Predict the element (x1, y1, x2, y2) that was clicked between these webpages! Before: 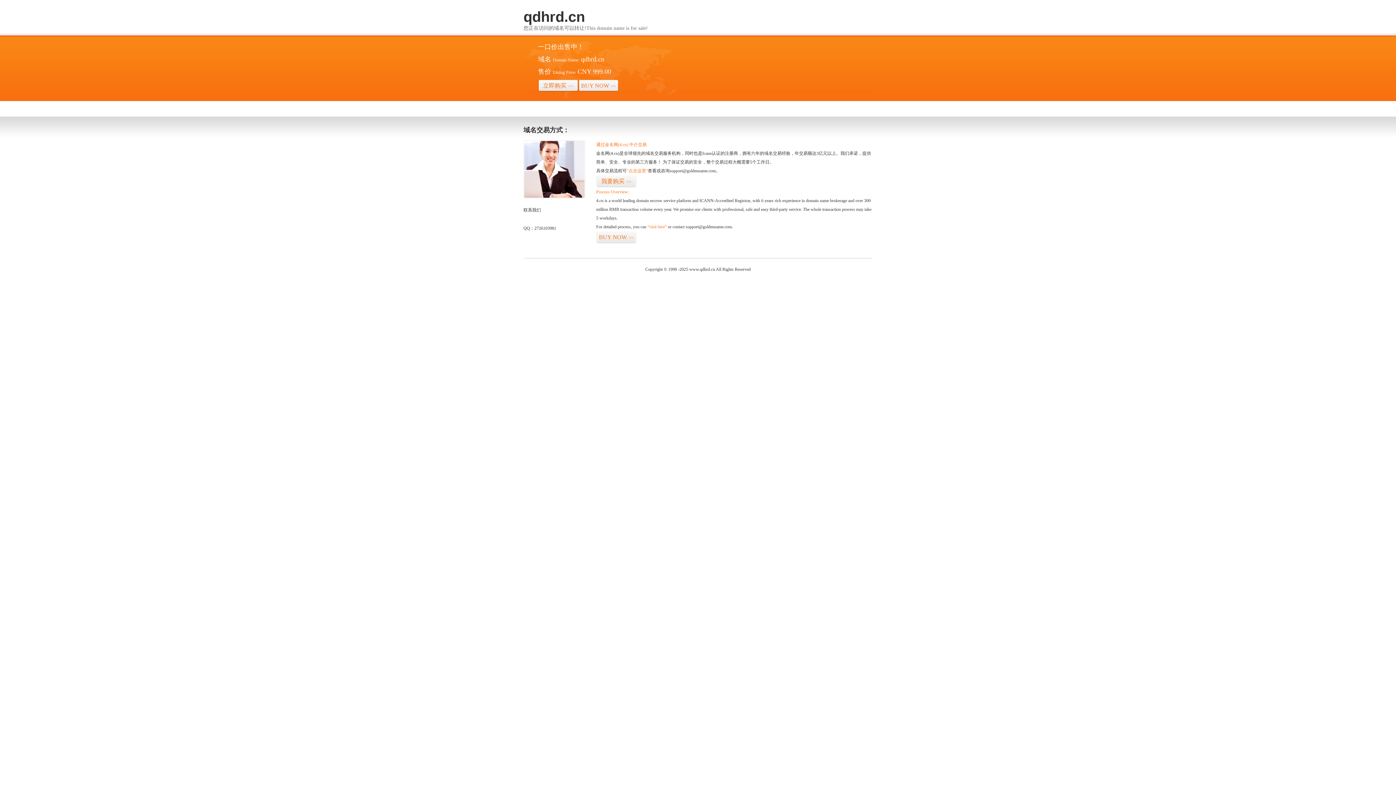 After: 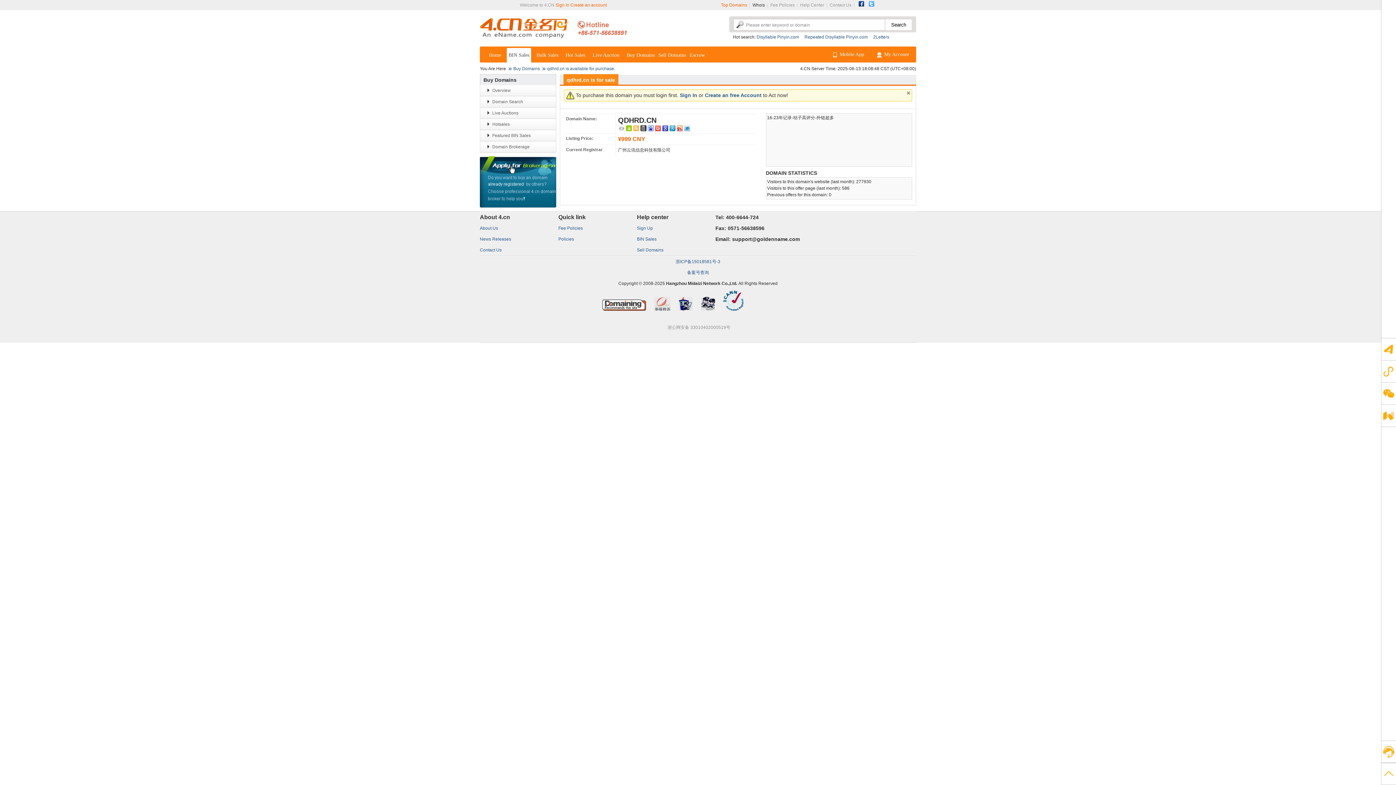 Action: bbox: (647, 224, 666, 229) label: “visit here”